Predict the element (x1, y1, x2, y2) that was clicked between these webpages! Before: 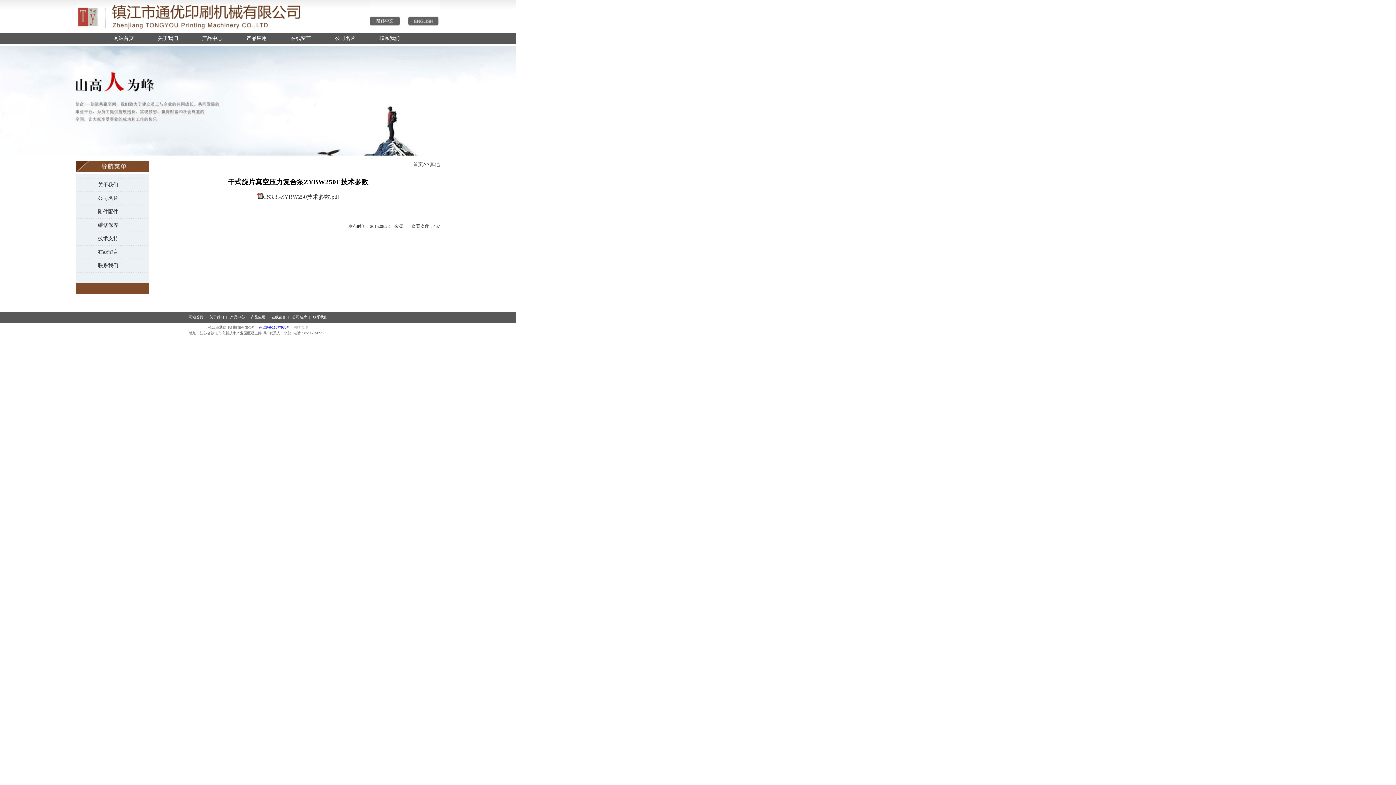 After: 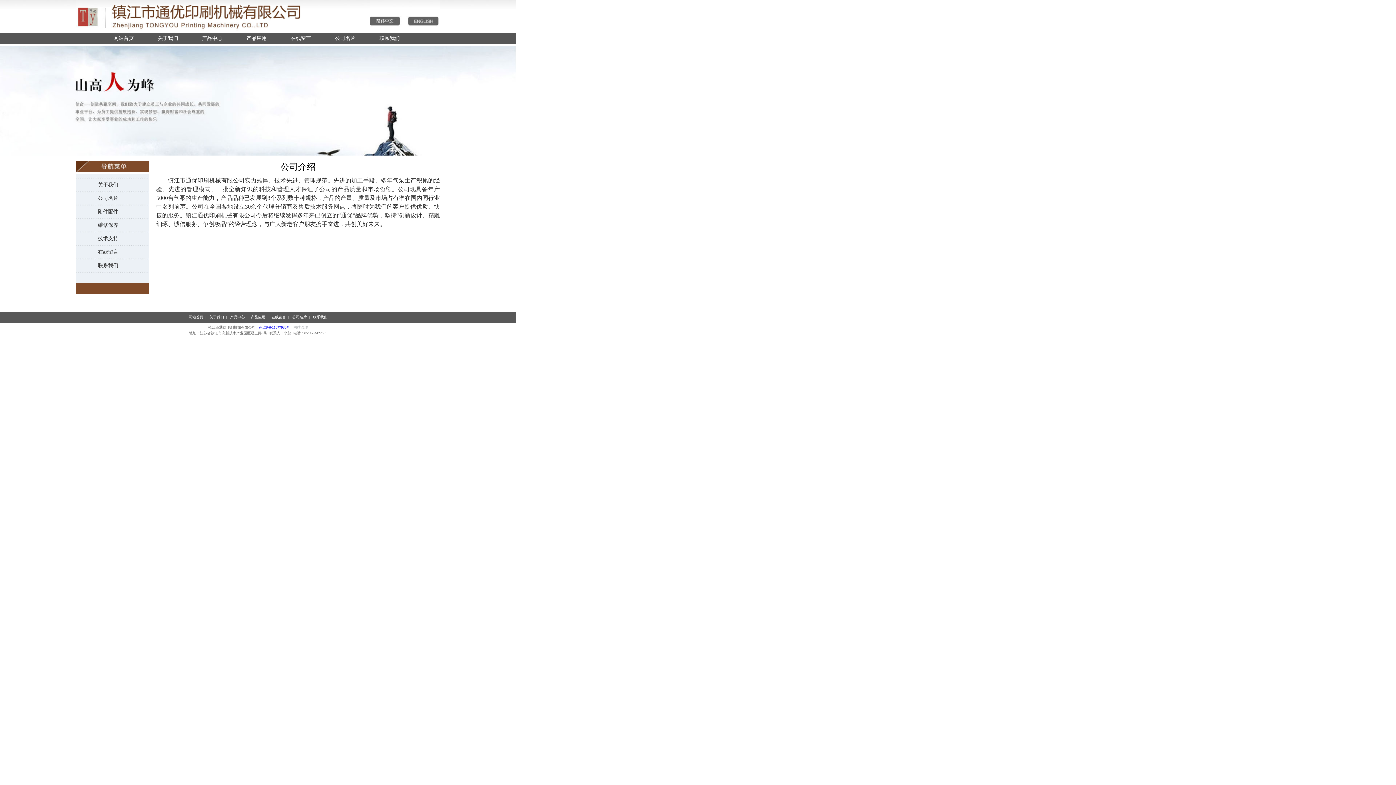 Action: label: 关于我们 bbox: (98, 182, 118, 187)